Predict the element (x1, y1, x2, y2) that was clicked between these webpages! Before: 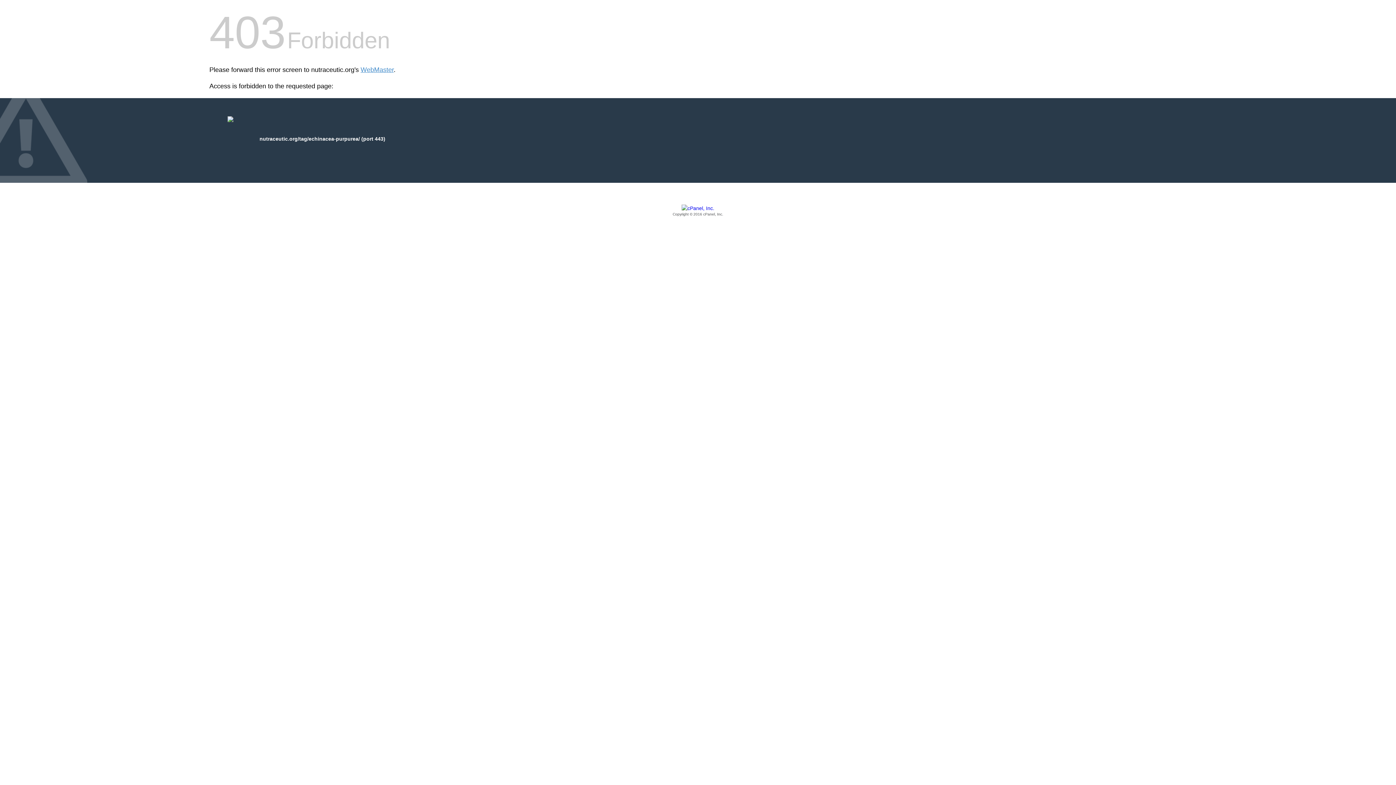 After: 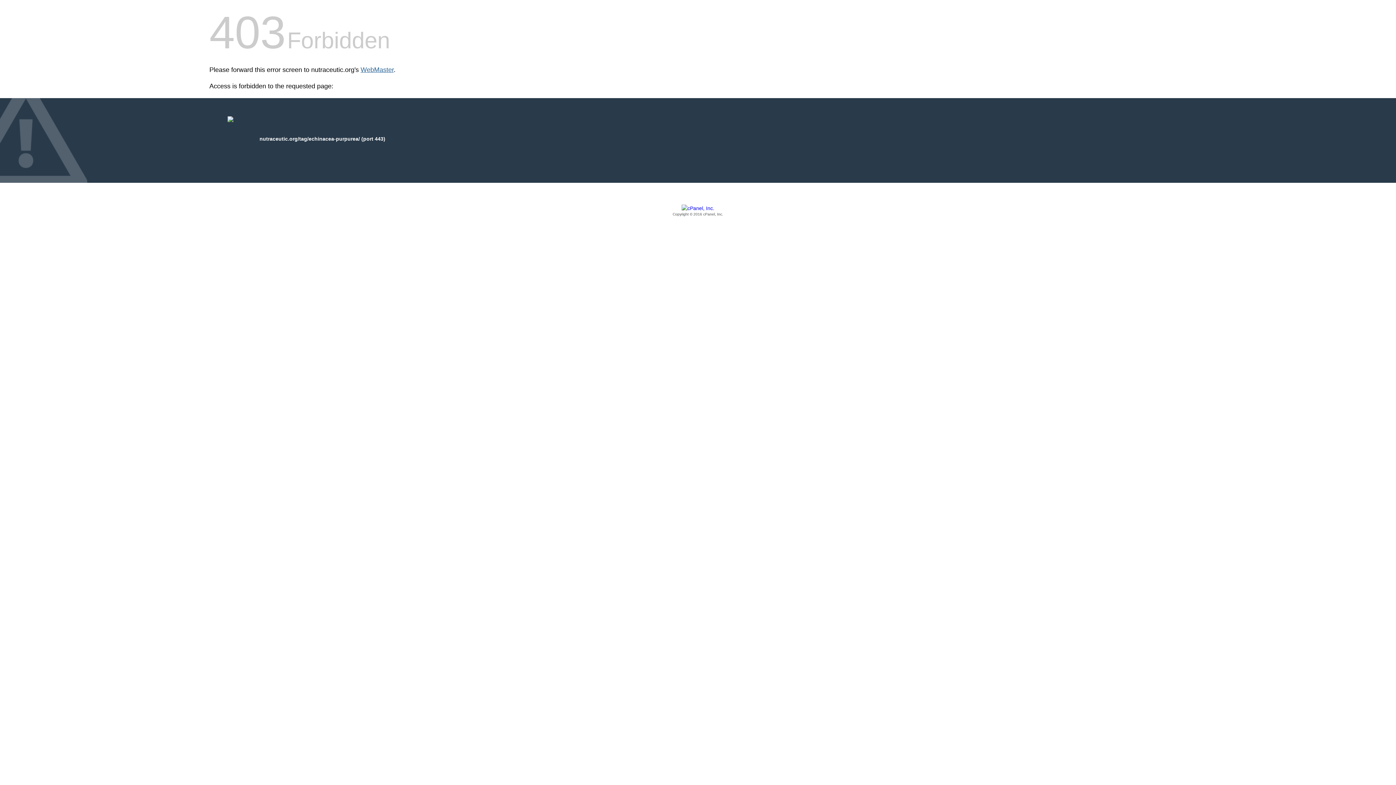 Action: label: WebMaster bbox: (360, 66, 393, 73)